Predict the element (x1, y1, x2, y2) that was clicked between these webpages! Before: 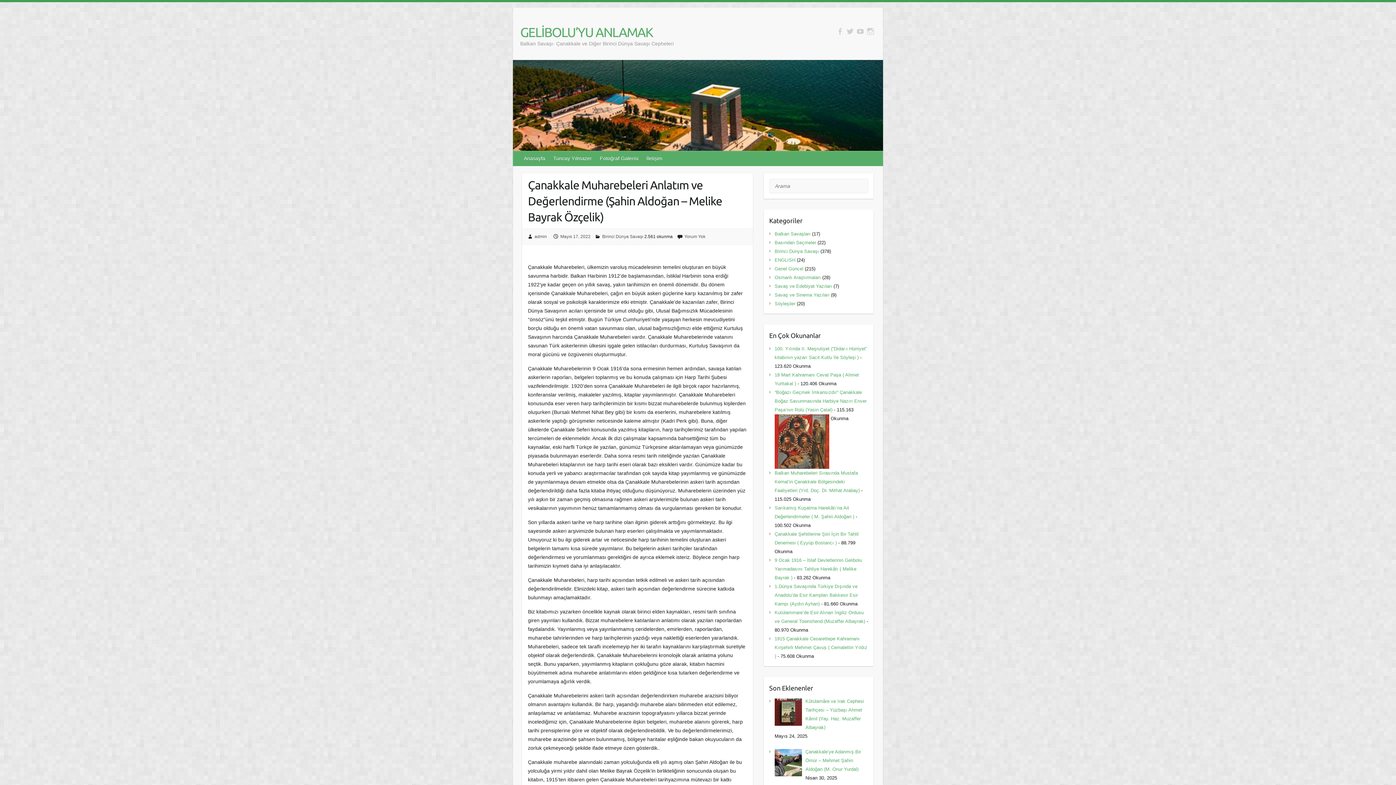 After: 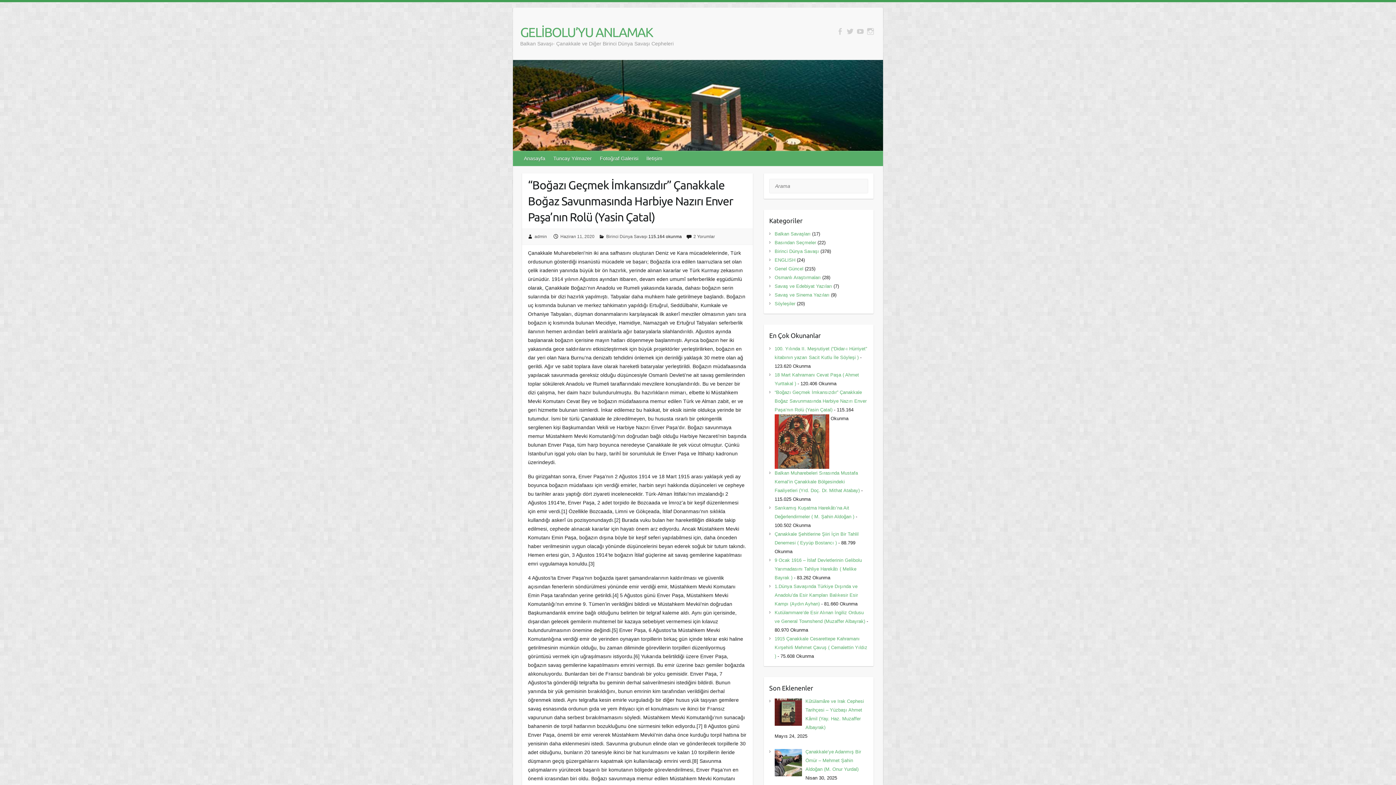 Action: bbox: (774, 389, 866, 412) label: “Boğazı Geçmek İmkansızdır” Çanakkale Boğaz Savunmasında Harbiye Nazırı Enver Paşa’nın Rolü (Yasin Çatal)